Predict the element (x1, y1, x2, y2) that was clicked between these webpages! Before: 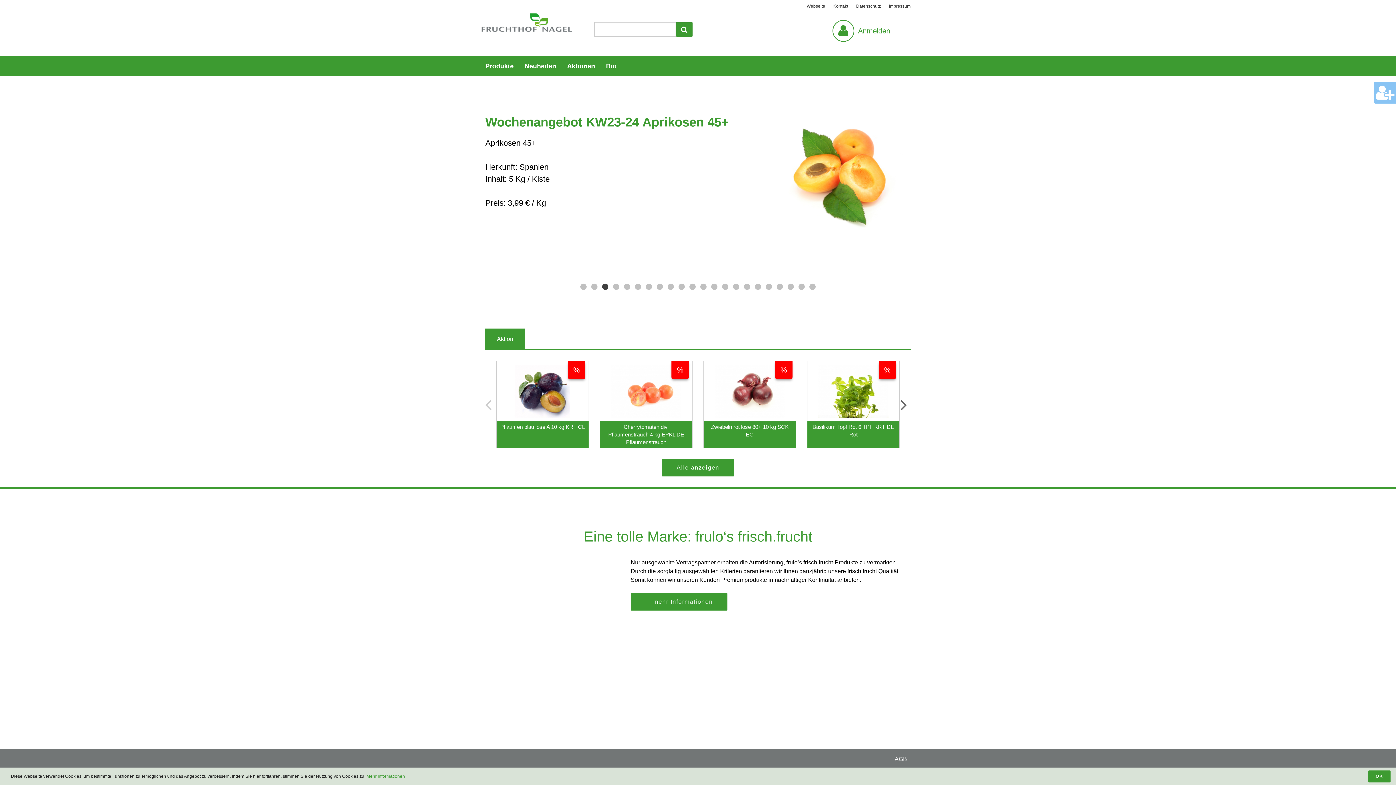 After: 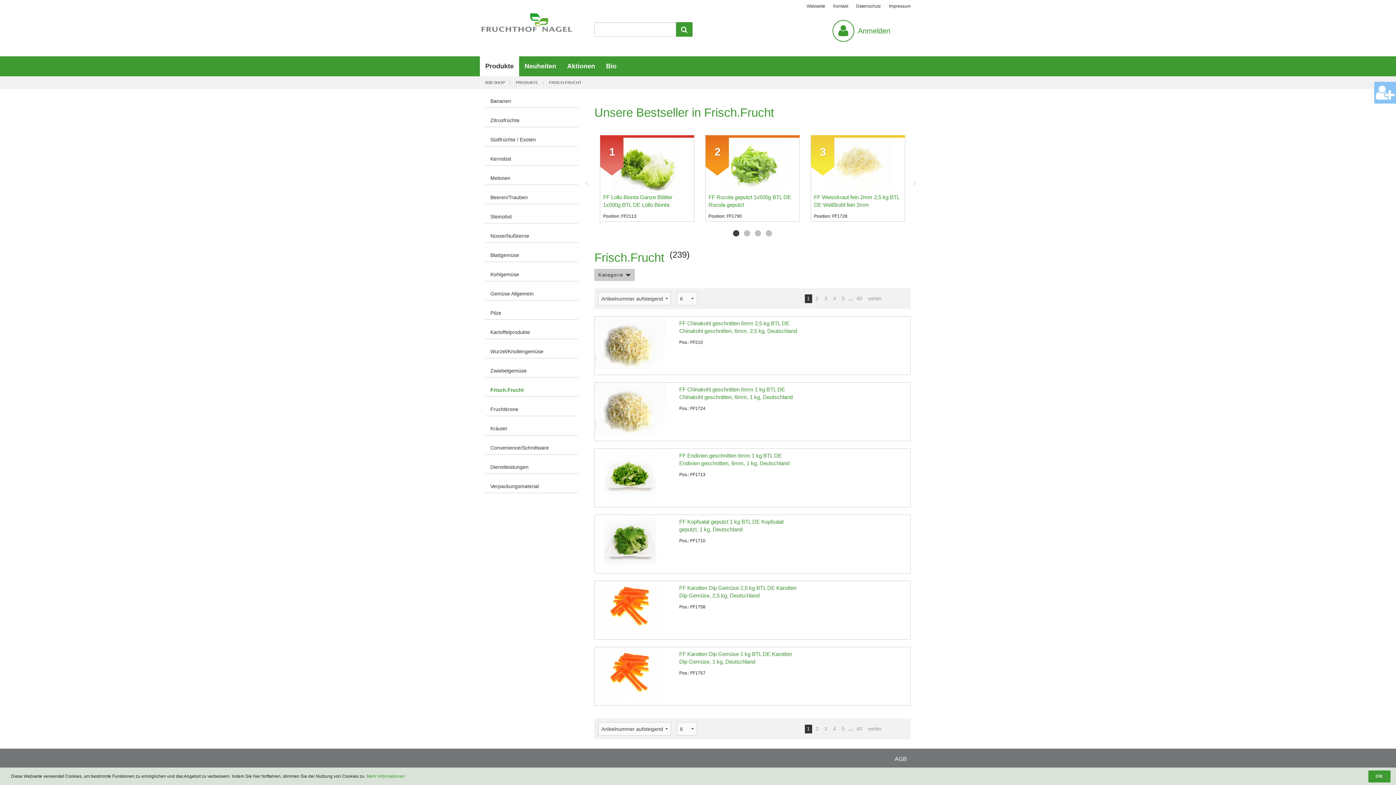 Action: bbox: (630, 593, 727, 610) label: ... mehr Informationen